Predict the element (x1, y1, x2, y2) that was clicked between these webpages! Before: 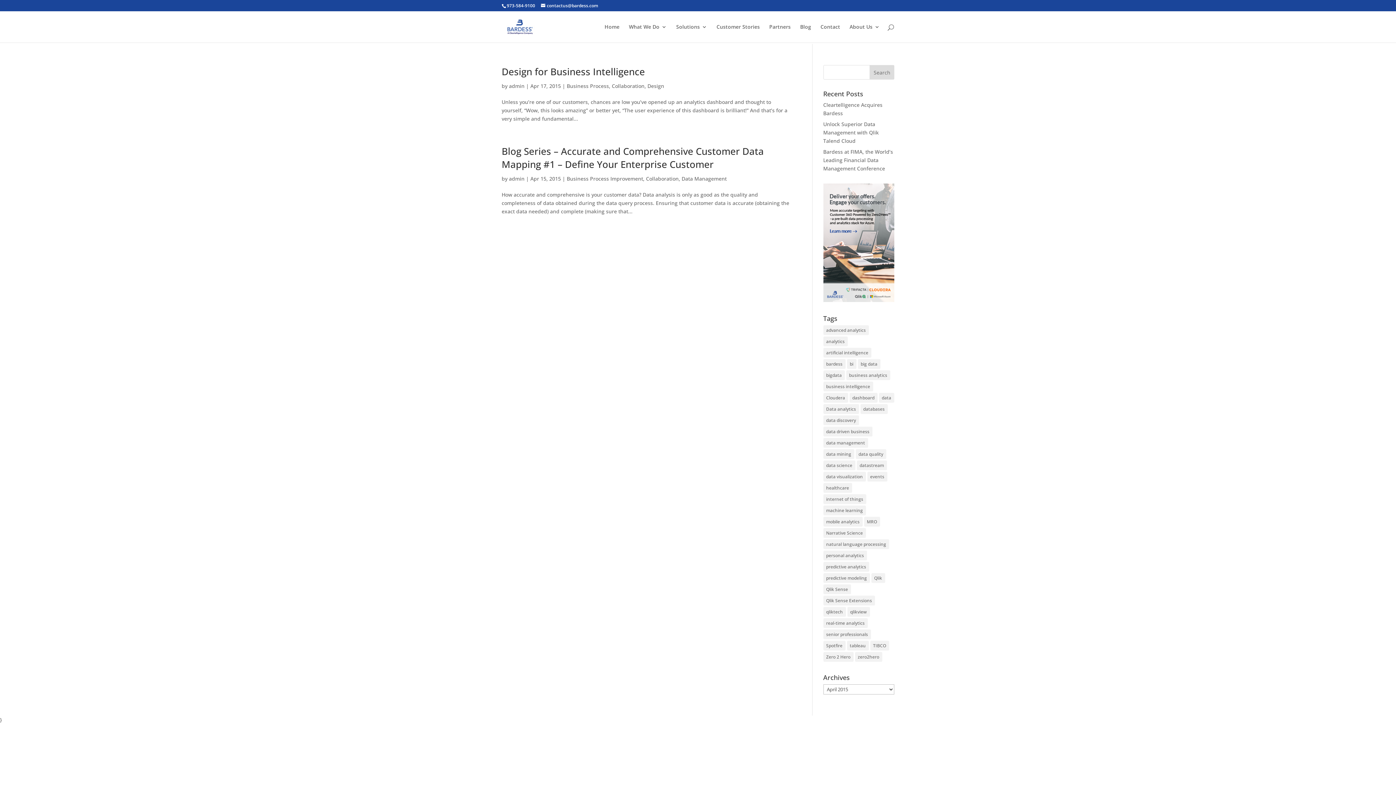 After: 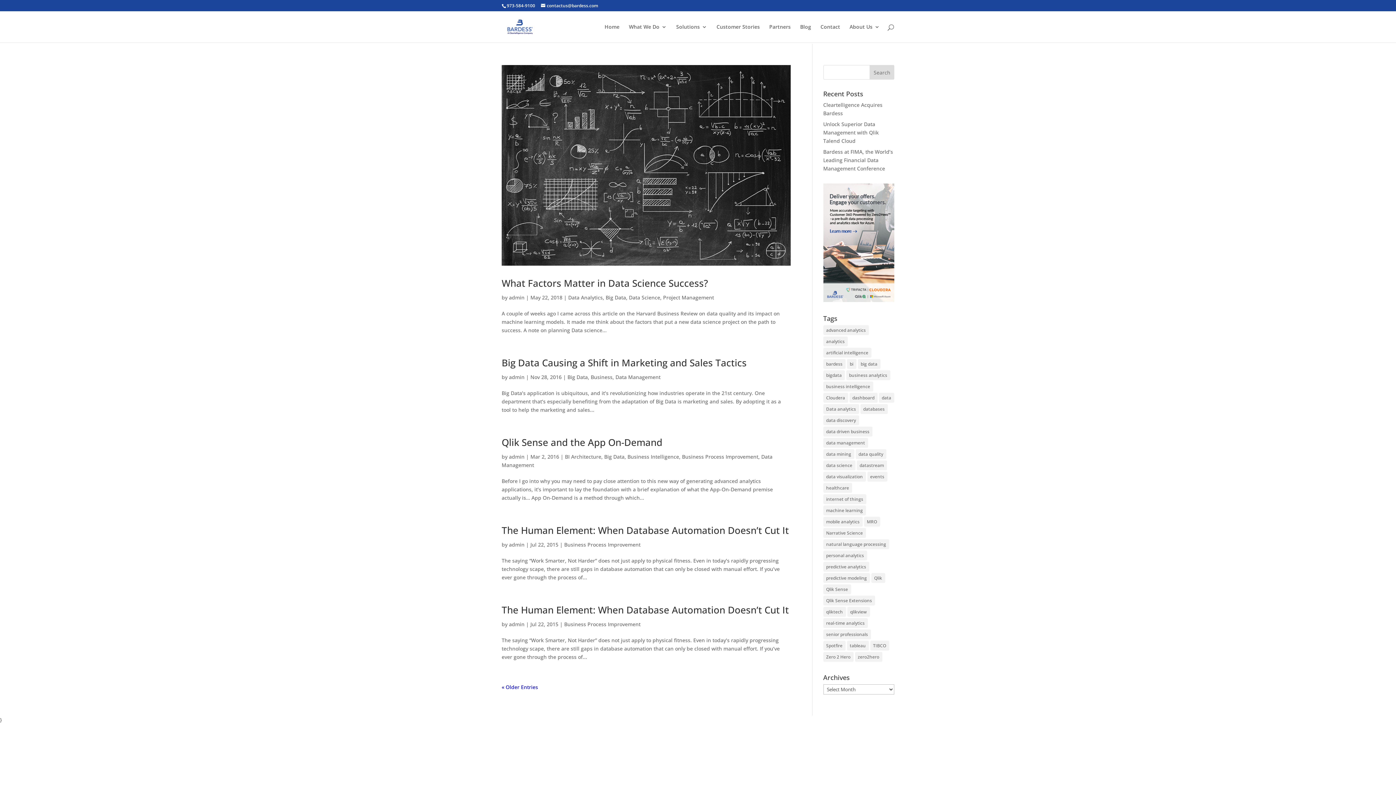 Action: label: data management (9 items) bbox: (823, 438, 868, 447)